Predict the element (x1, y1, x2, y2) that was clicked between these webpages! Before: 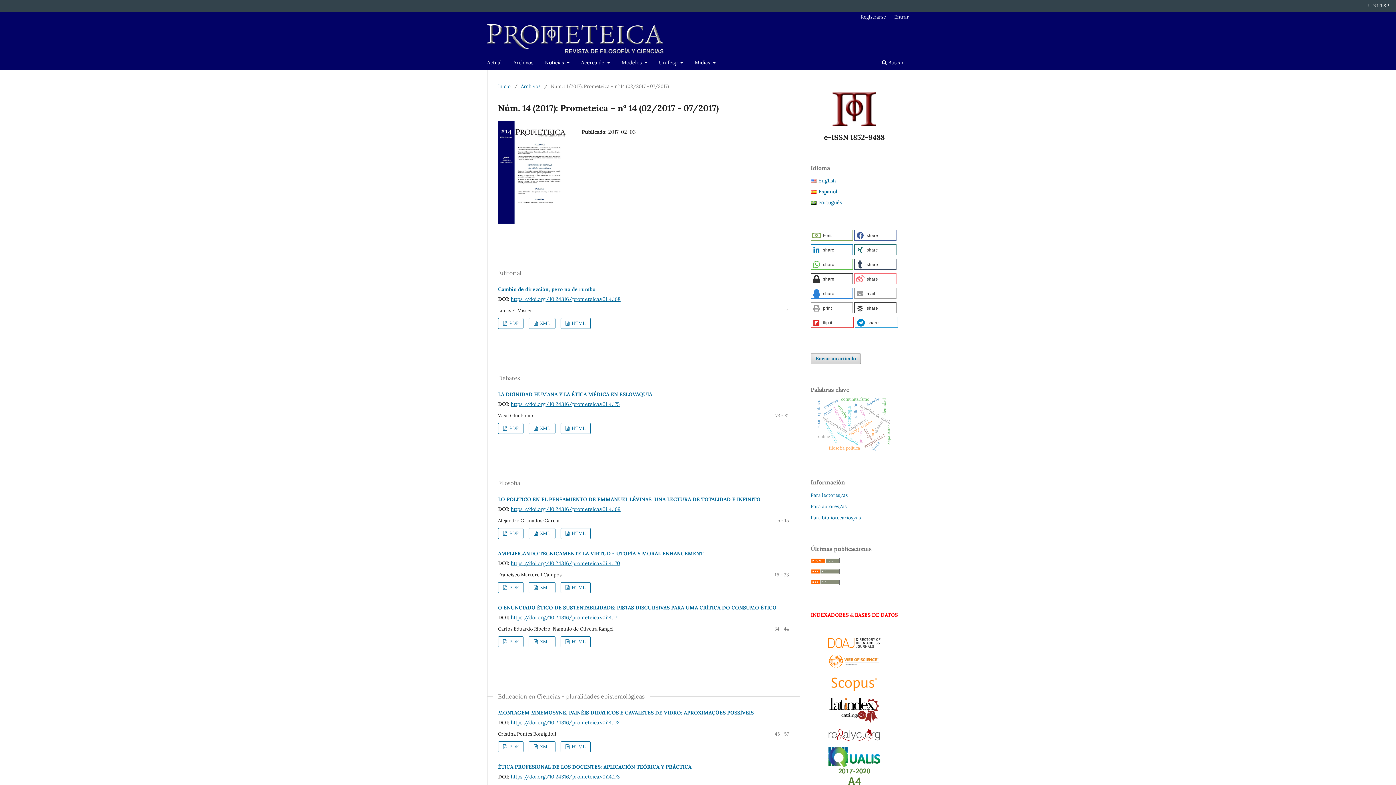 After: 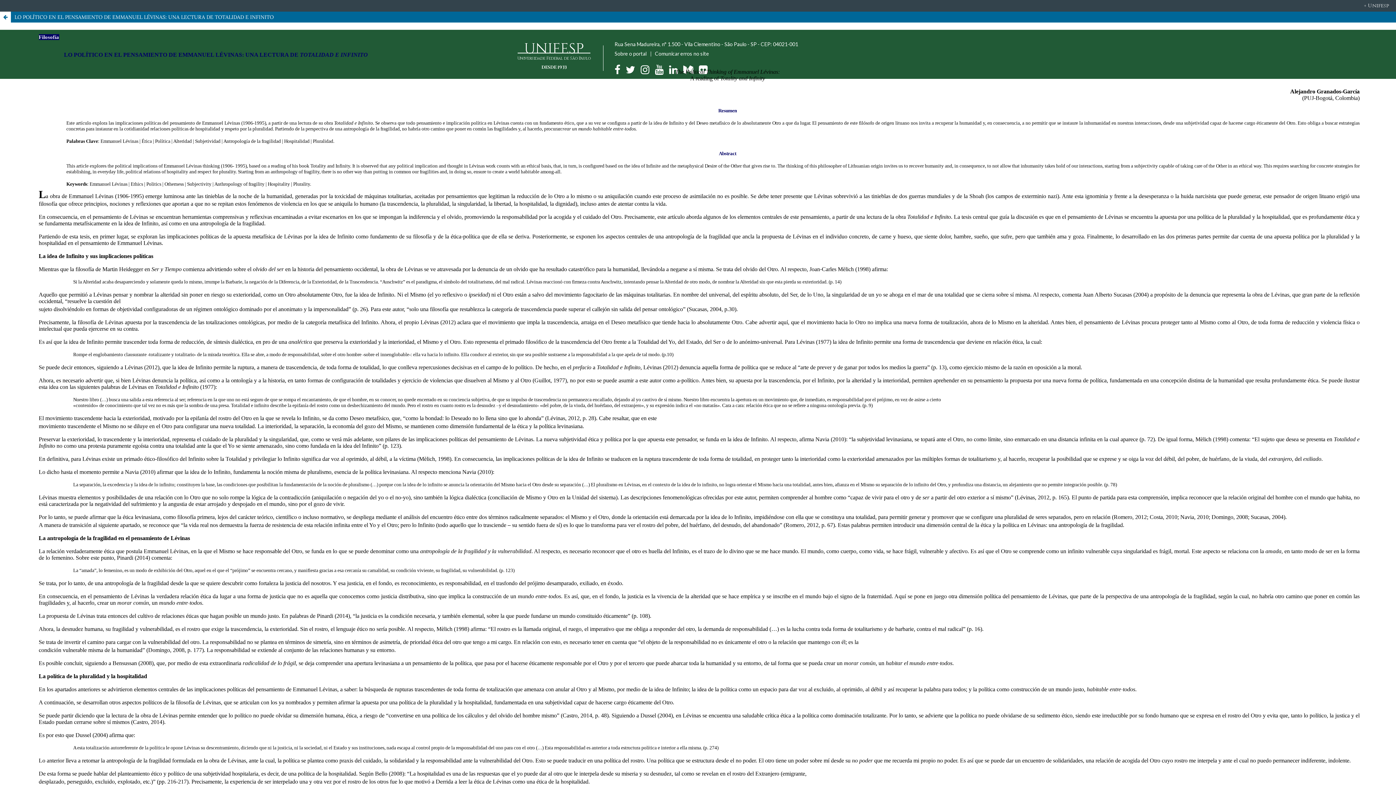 Action: label:  HTML bbox: (560, 528, 590, 539)